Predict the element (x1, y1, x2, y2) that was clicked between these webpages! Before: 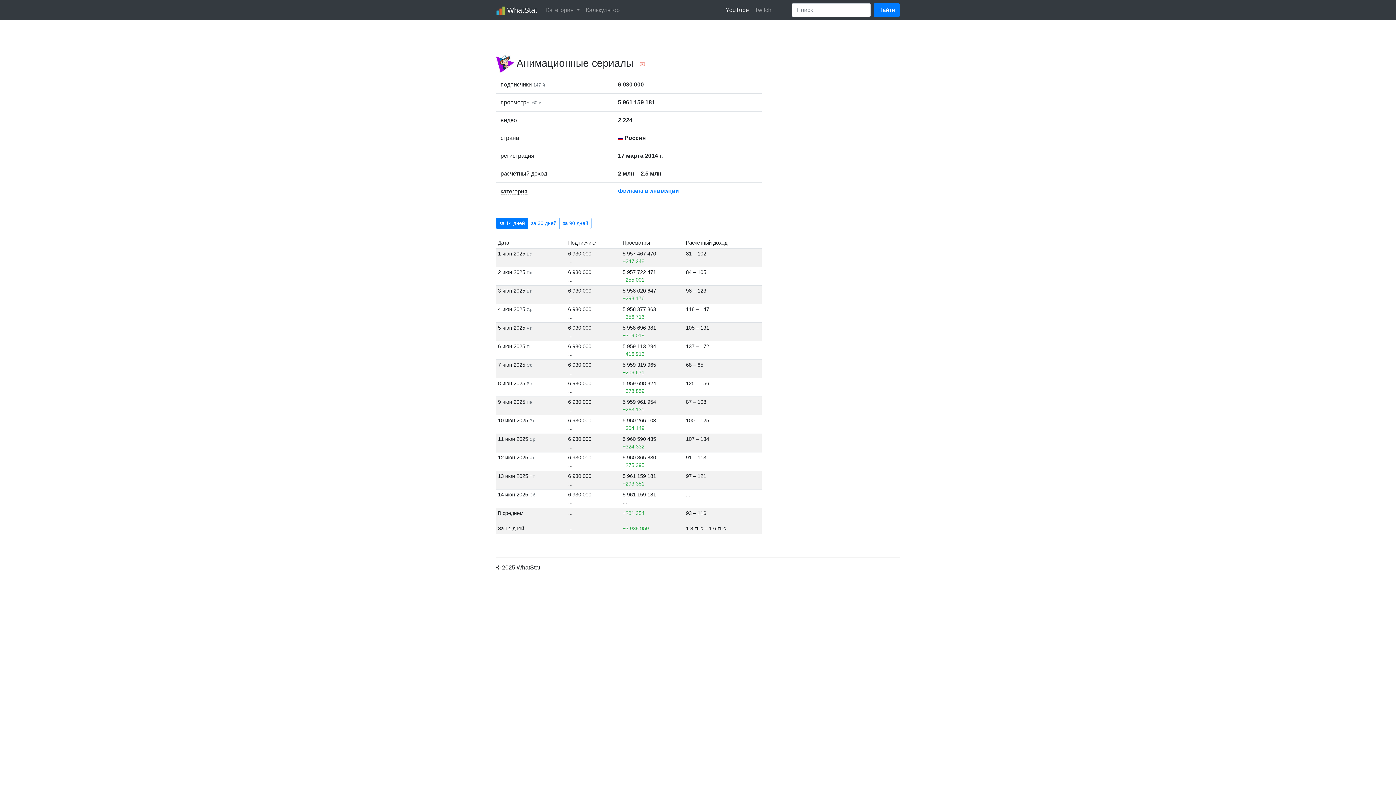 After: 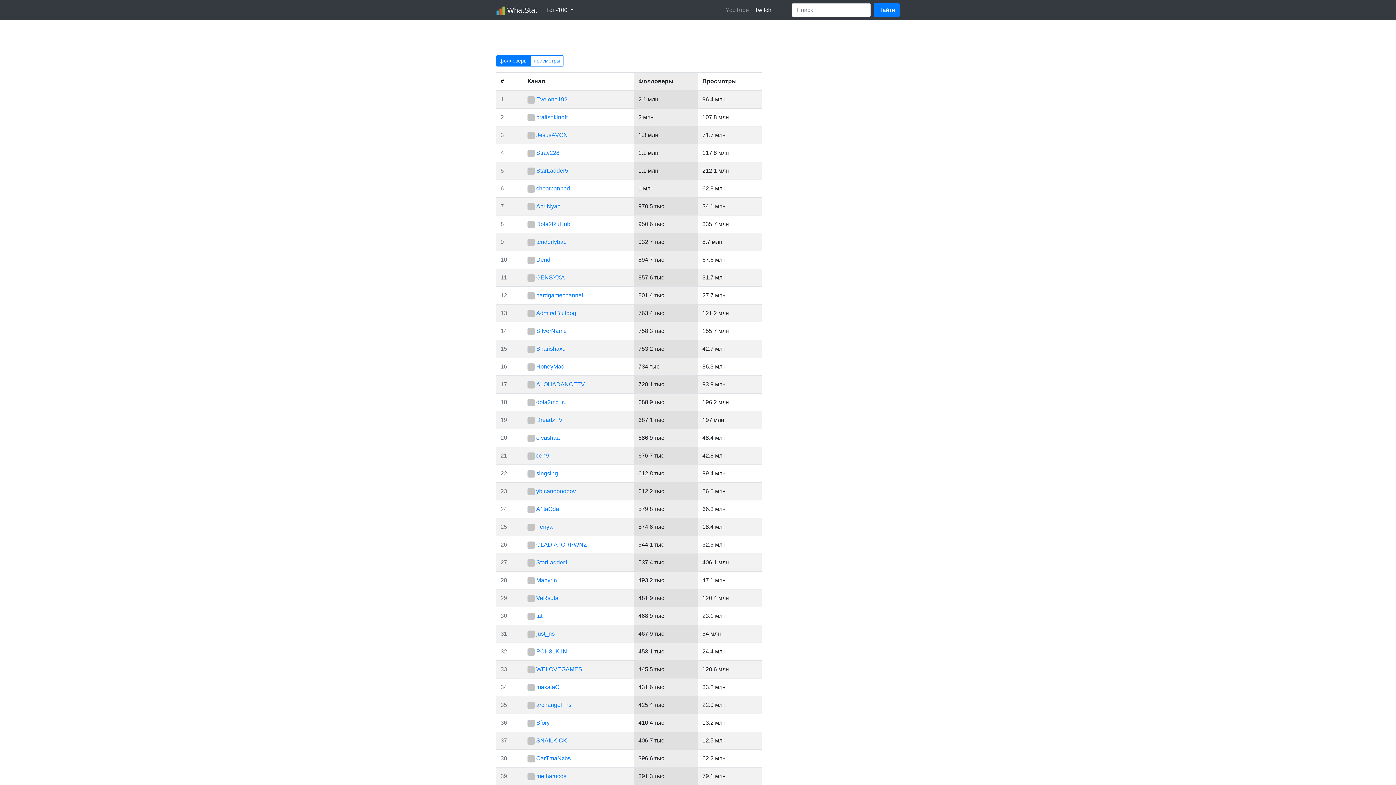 Action: bbox: (752, 2, 774, 17) label: Twitch